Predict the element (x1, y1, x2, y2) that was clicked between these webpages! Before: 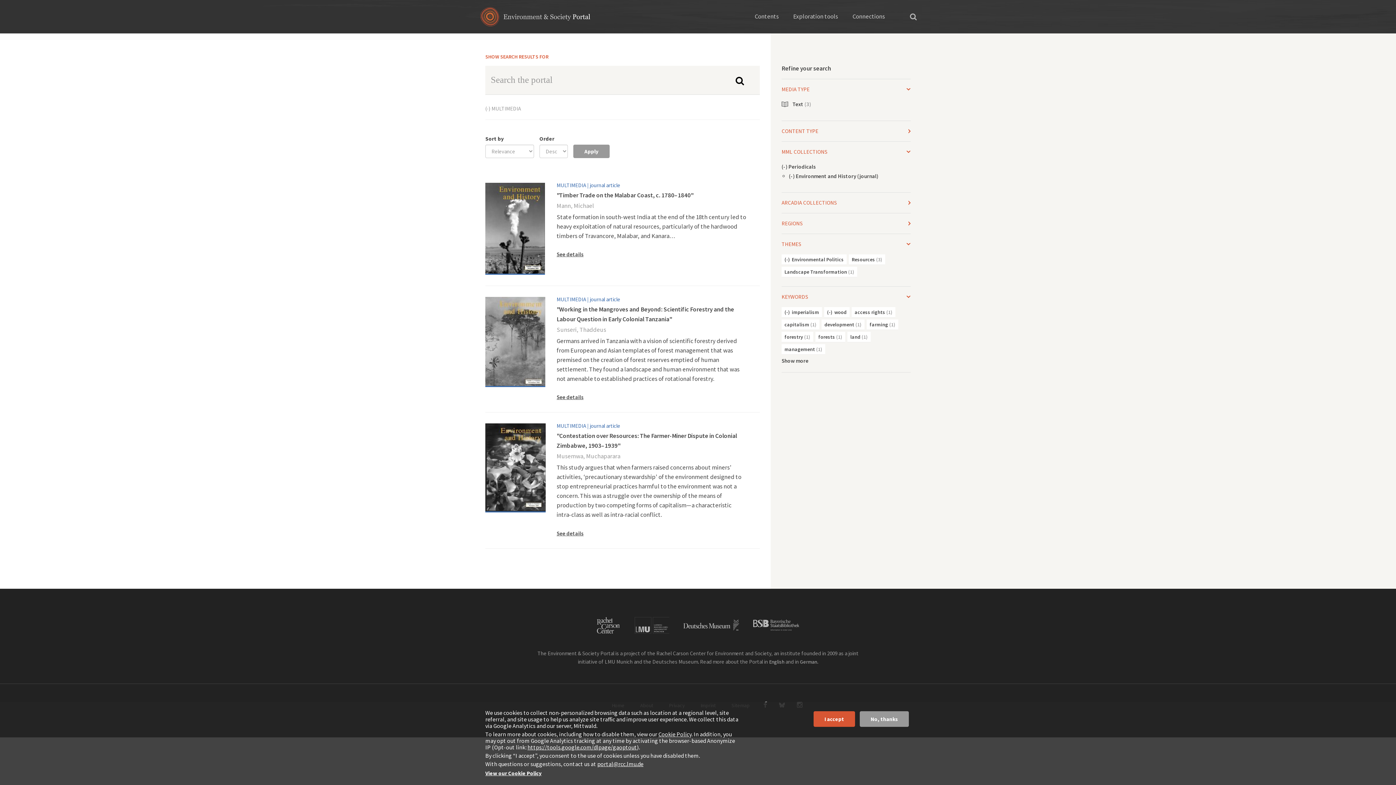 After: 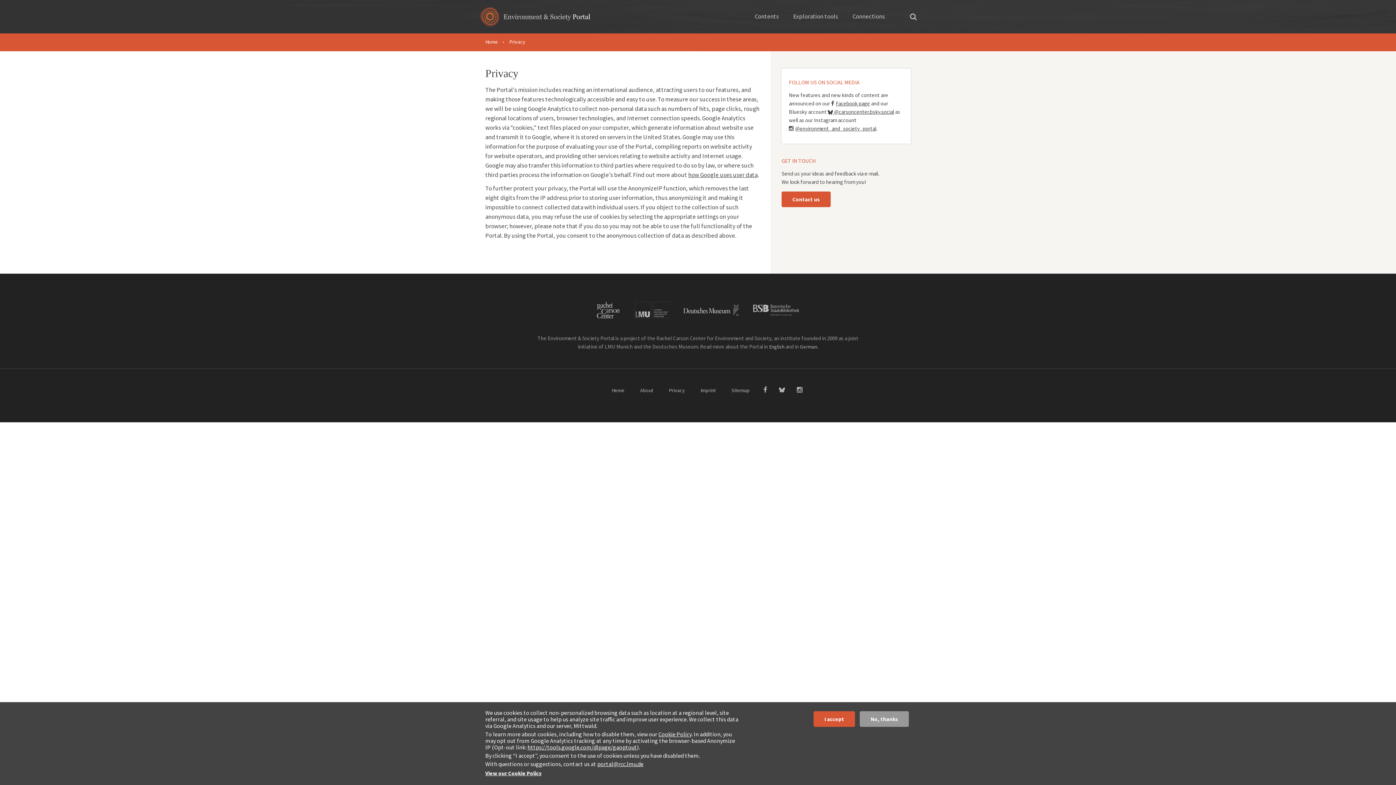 Action: bbox: (658, 730, 691, 738) label: Cookie Policy